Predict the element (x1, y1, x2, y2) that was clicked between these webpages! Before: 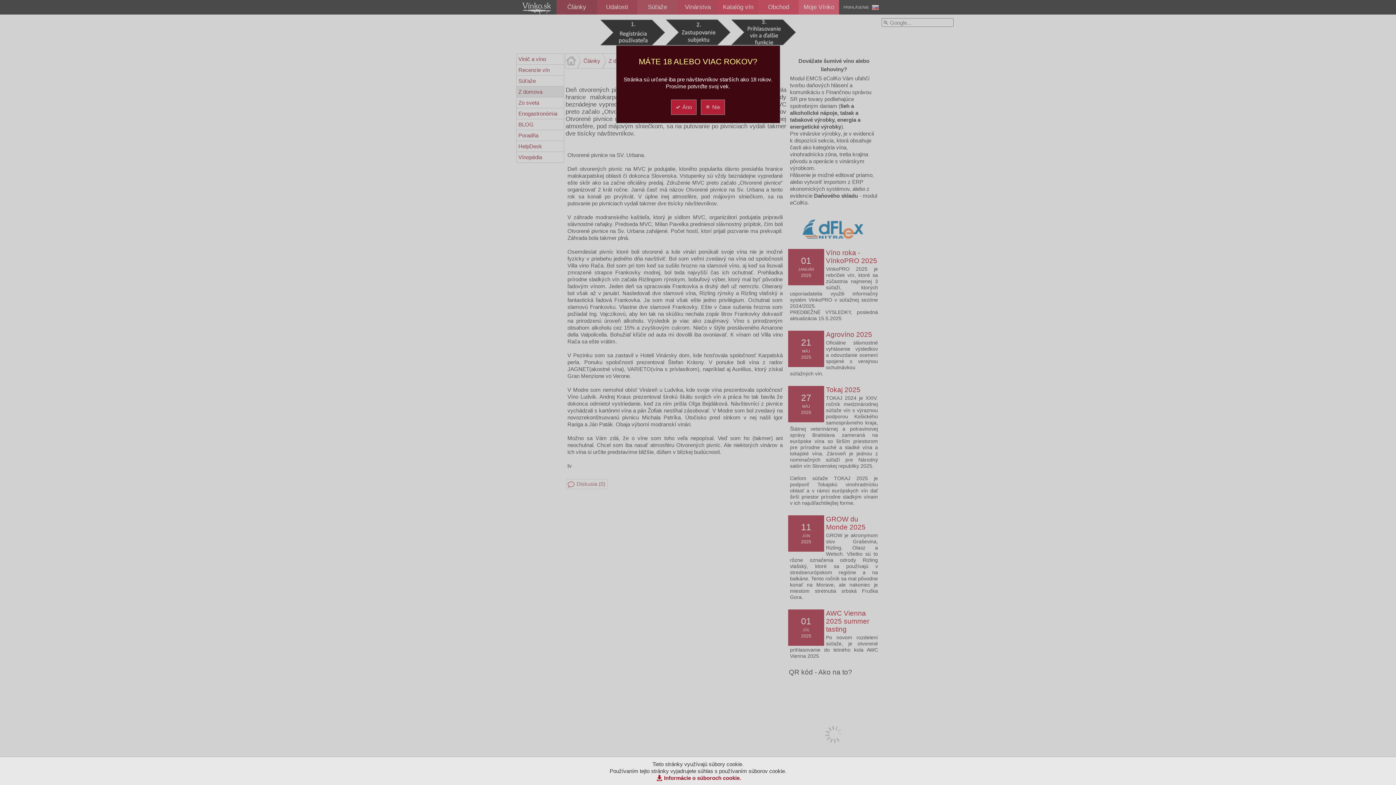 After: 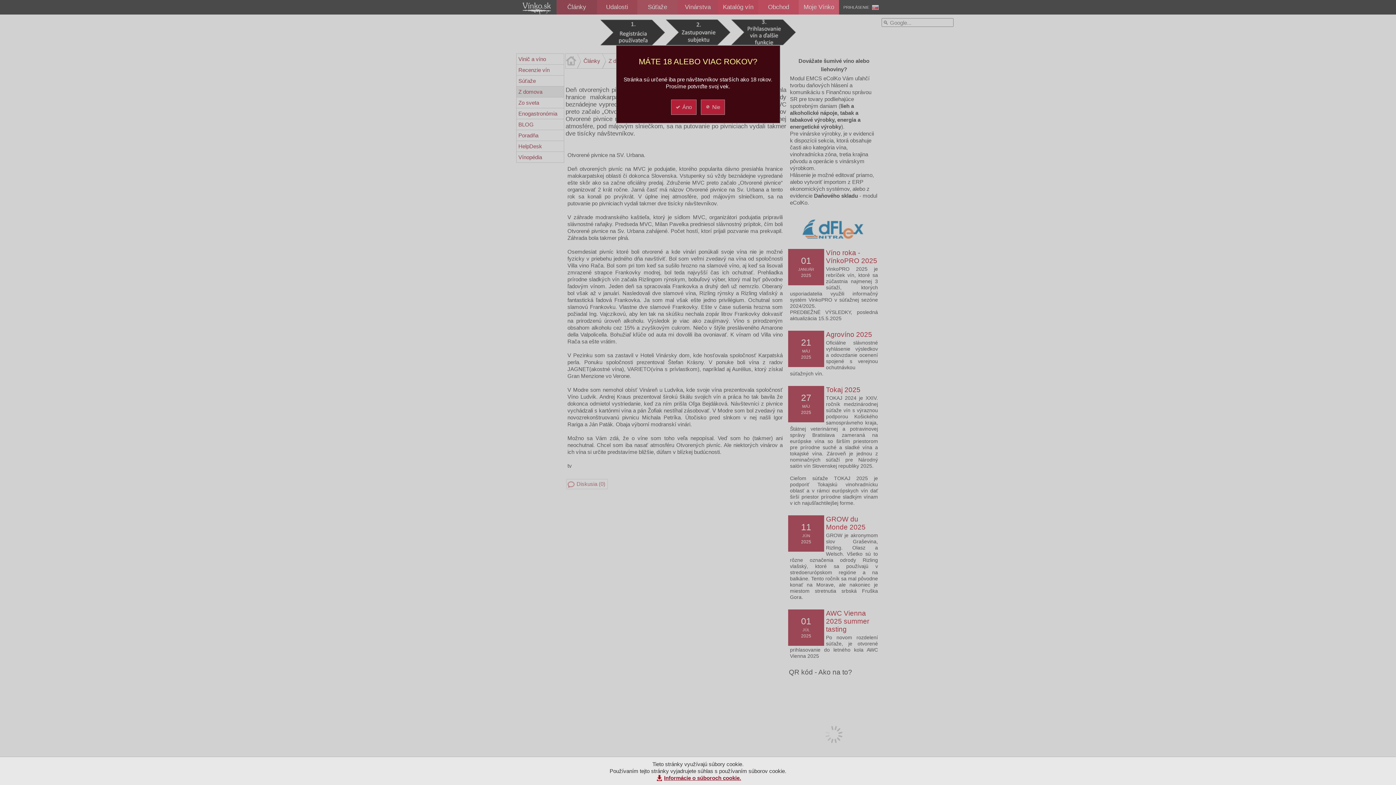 Action: bbox: (655, 775, 741, 781) label: Informácie o súboroch cookie.